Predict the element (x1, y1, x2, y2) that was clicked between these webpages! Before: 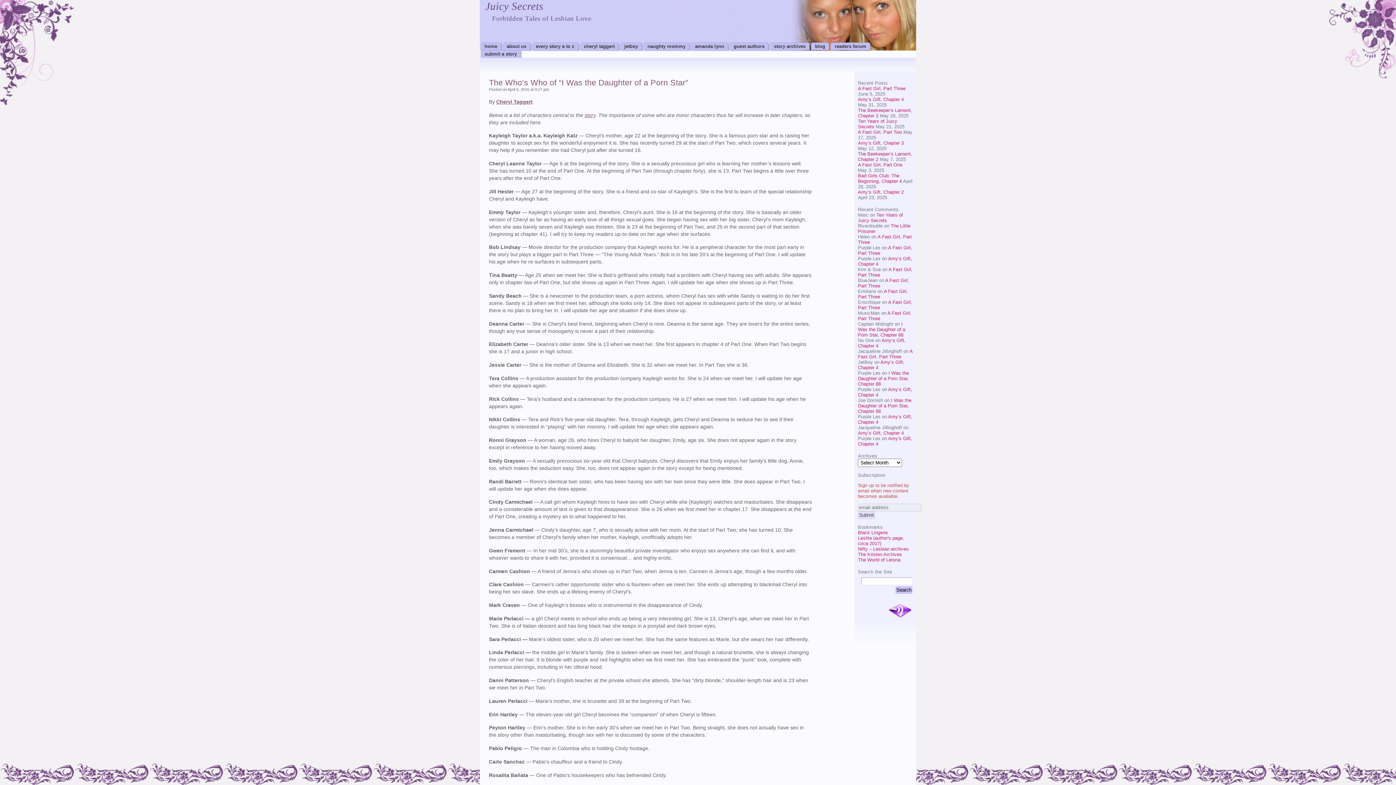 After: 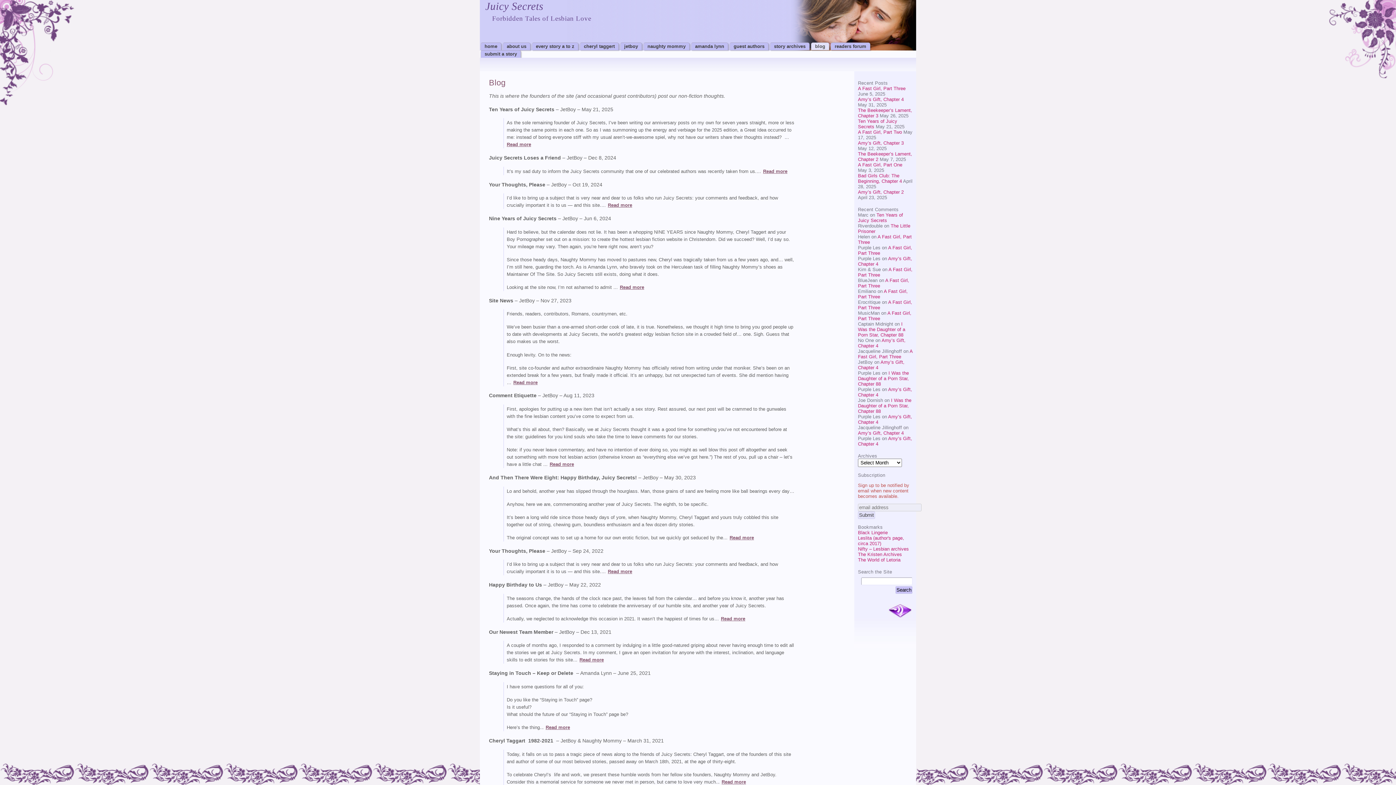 Action: label: blog bbox: (811, 42, 829, 50)